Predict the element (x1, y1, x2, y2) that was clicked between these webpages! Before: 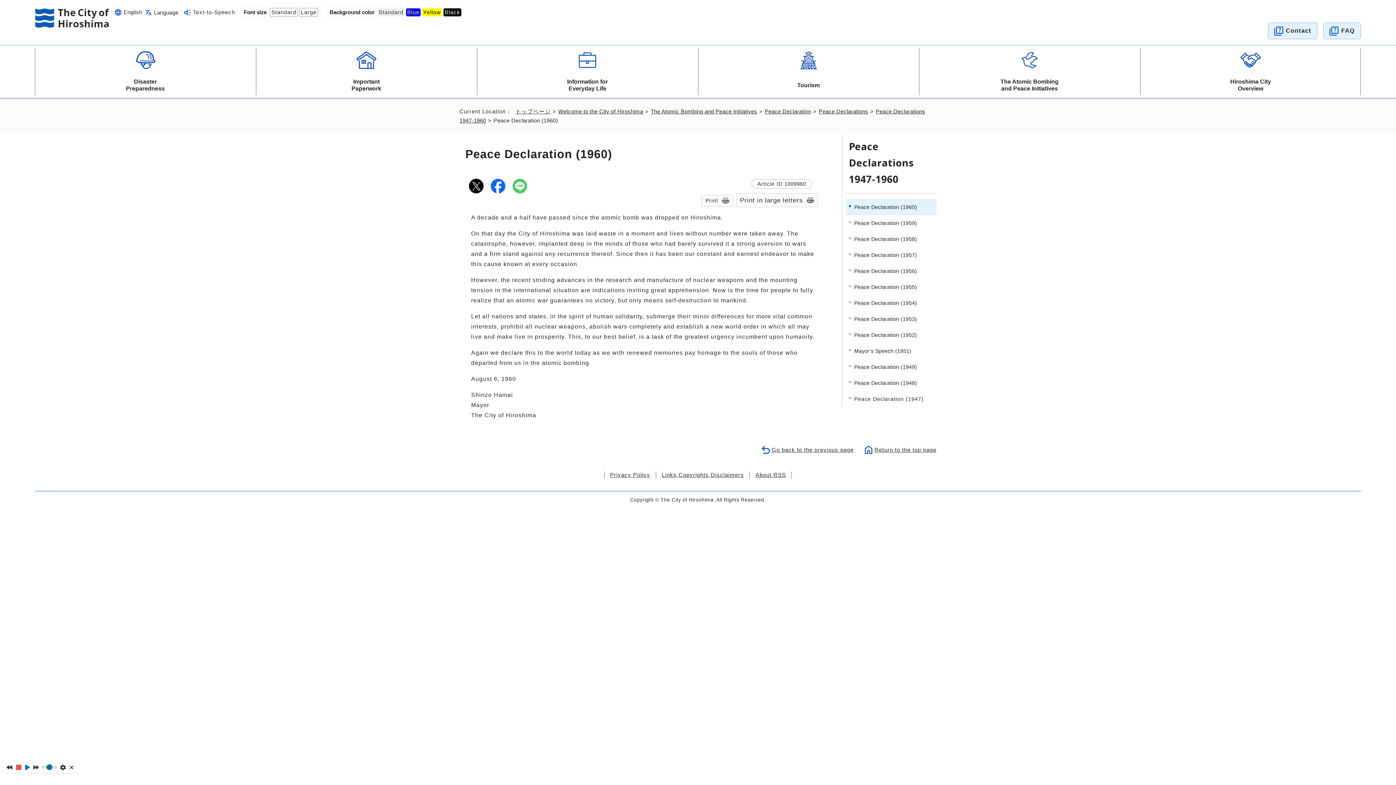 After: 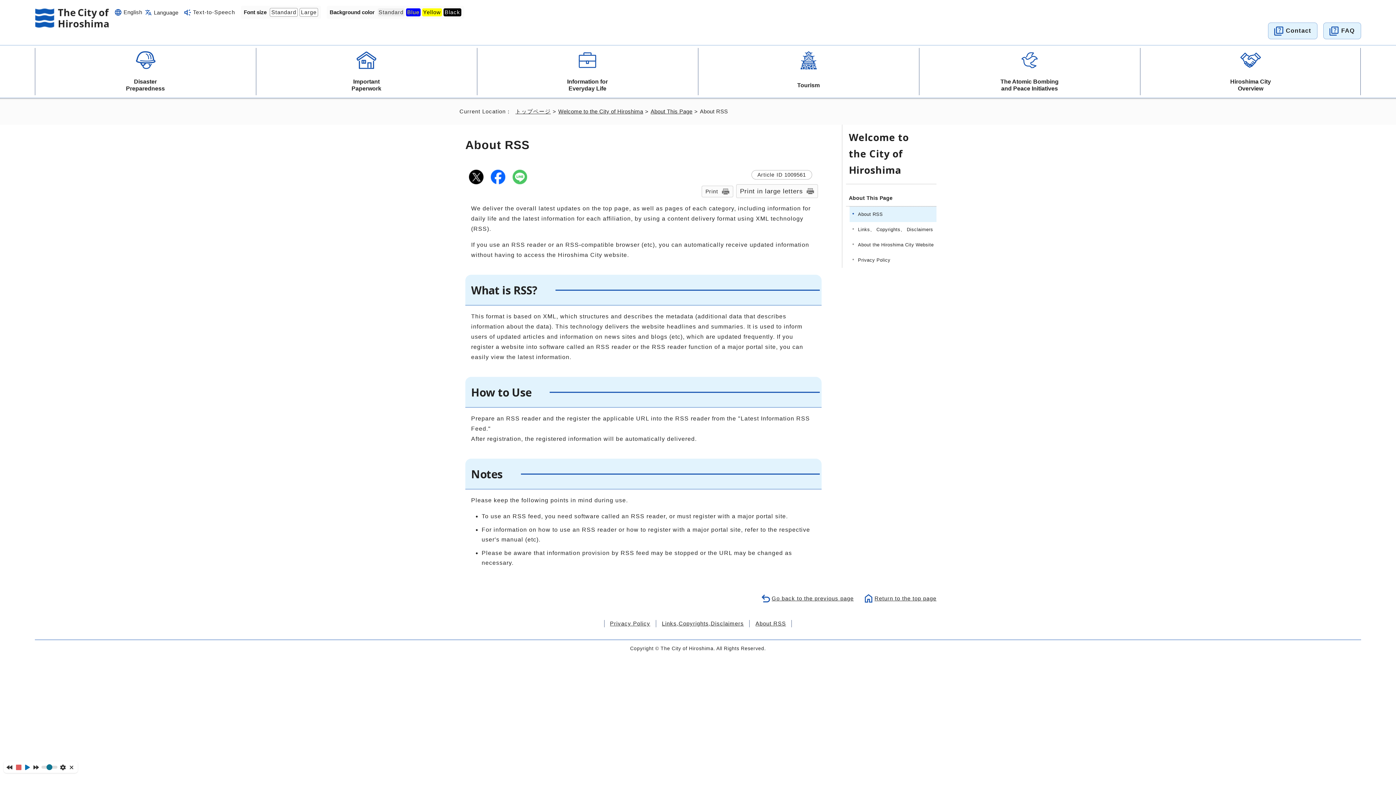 Action: label: About RSS bbox: (755, 472, 786, 478)